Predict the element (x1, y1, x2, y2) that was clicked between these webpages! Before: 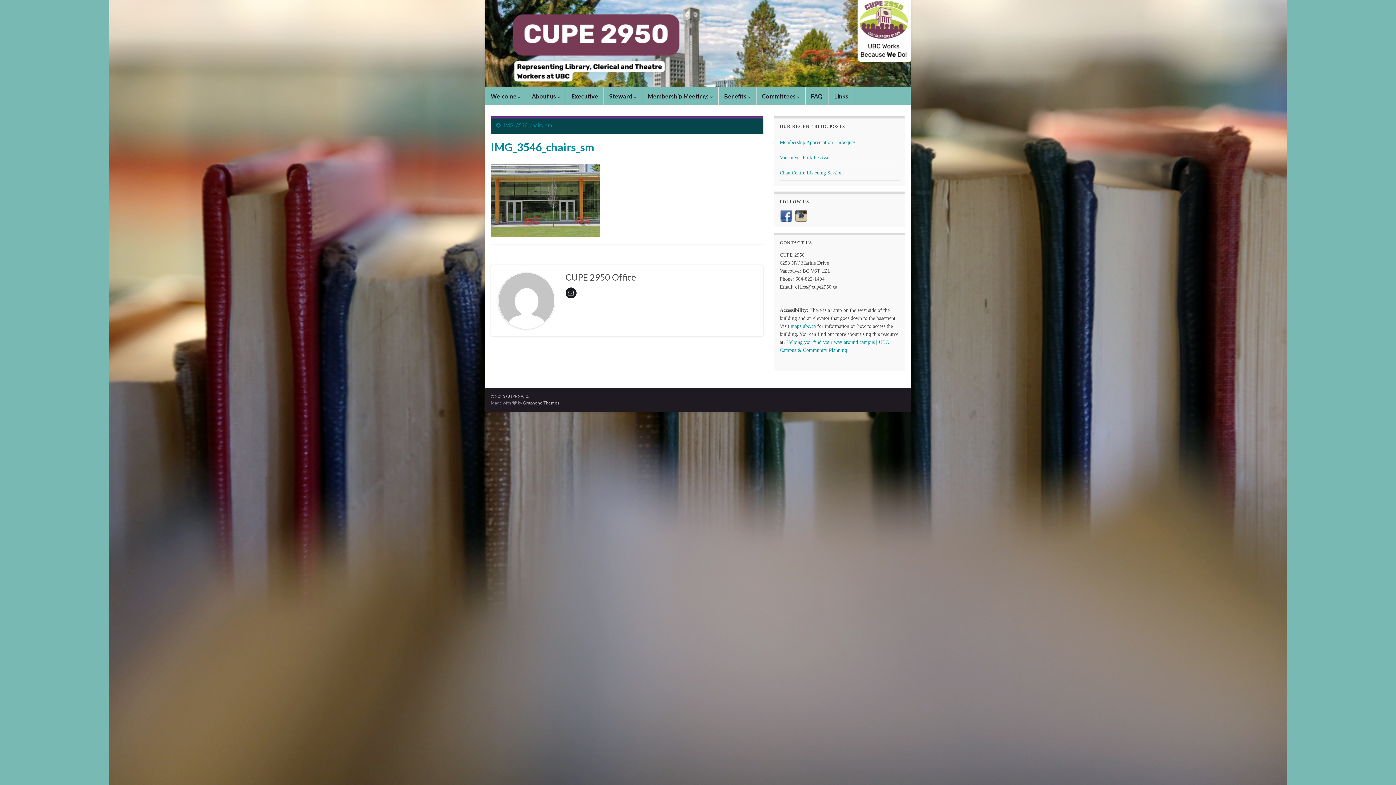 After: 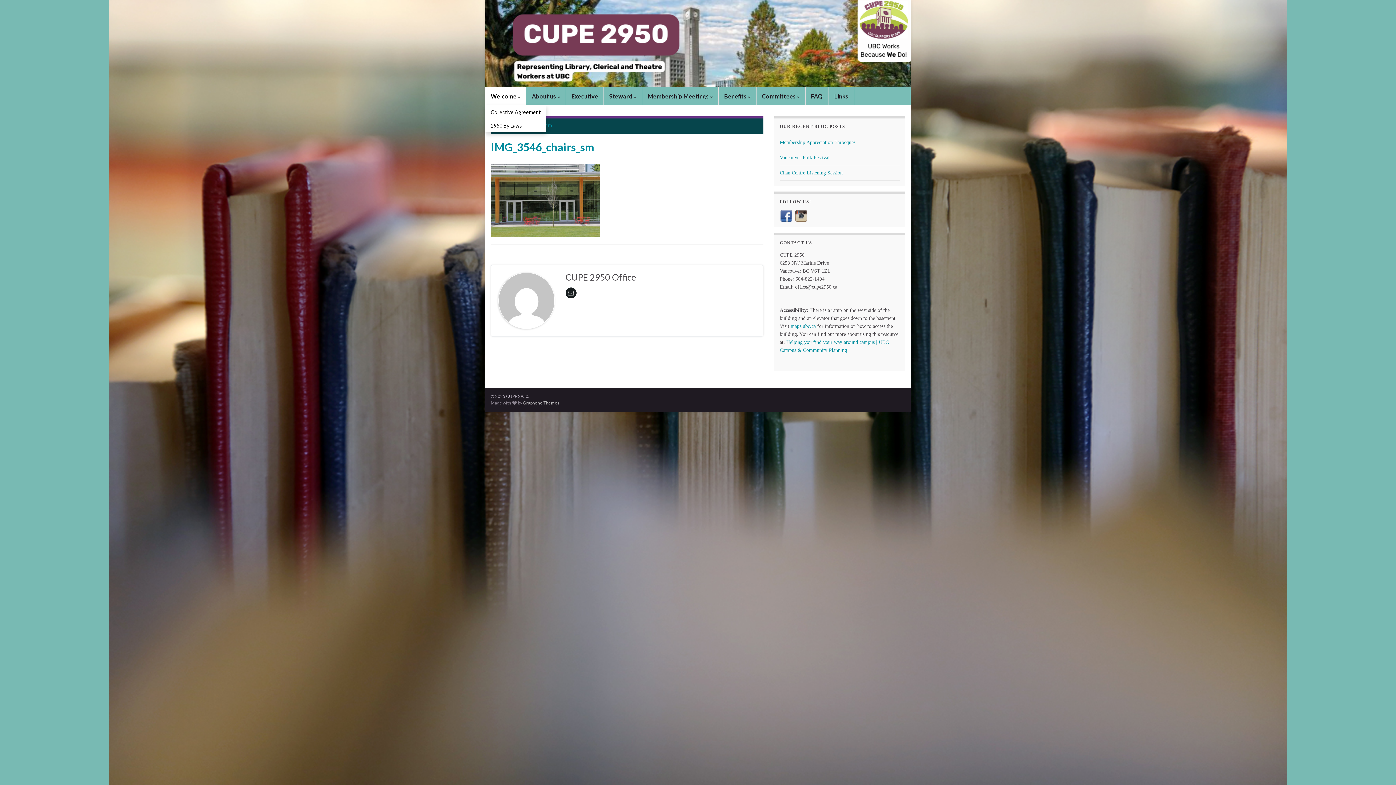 Action: label: Welcome  bbox: (485, 87, 526, 105)